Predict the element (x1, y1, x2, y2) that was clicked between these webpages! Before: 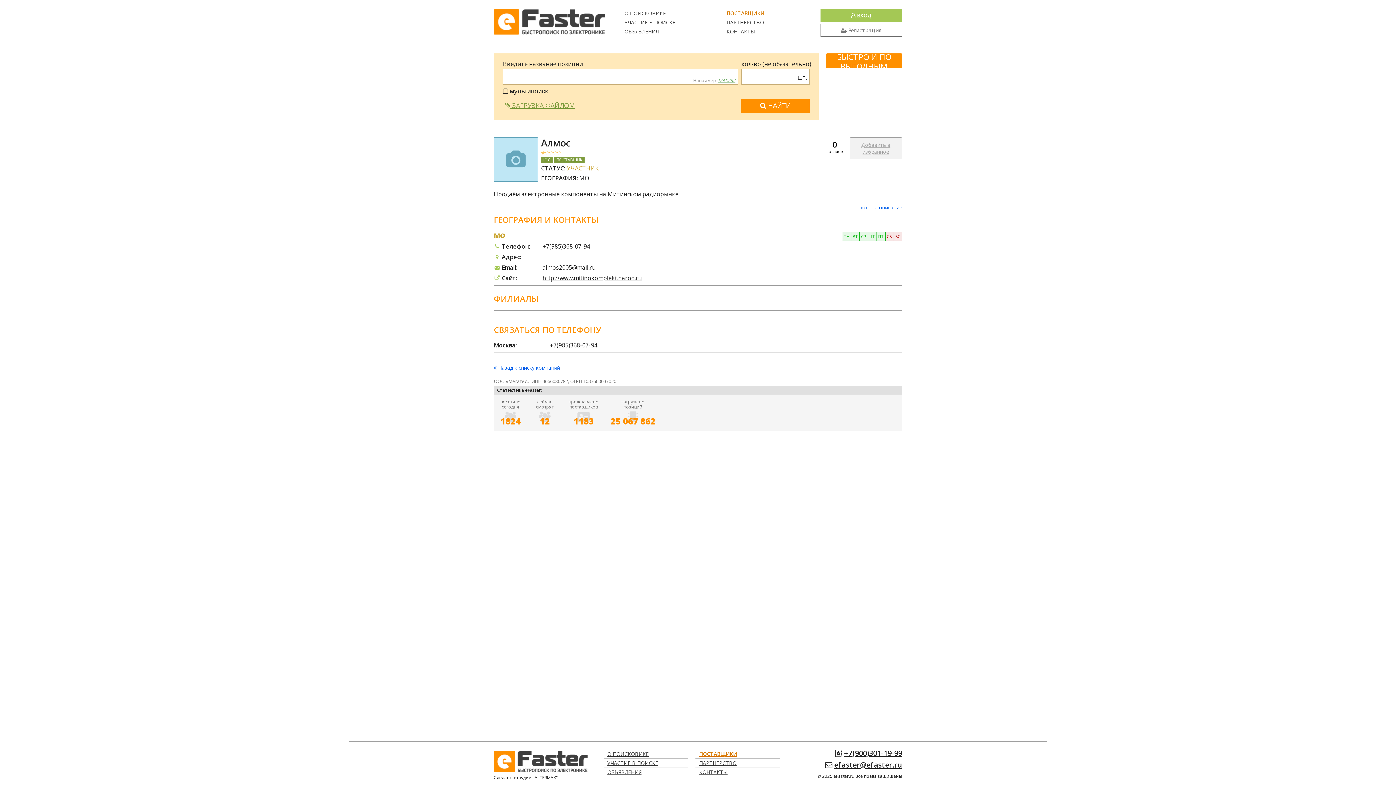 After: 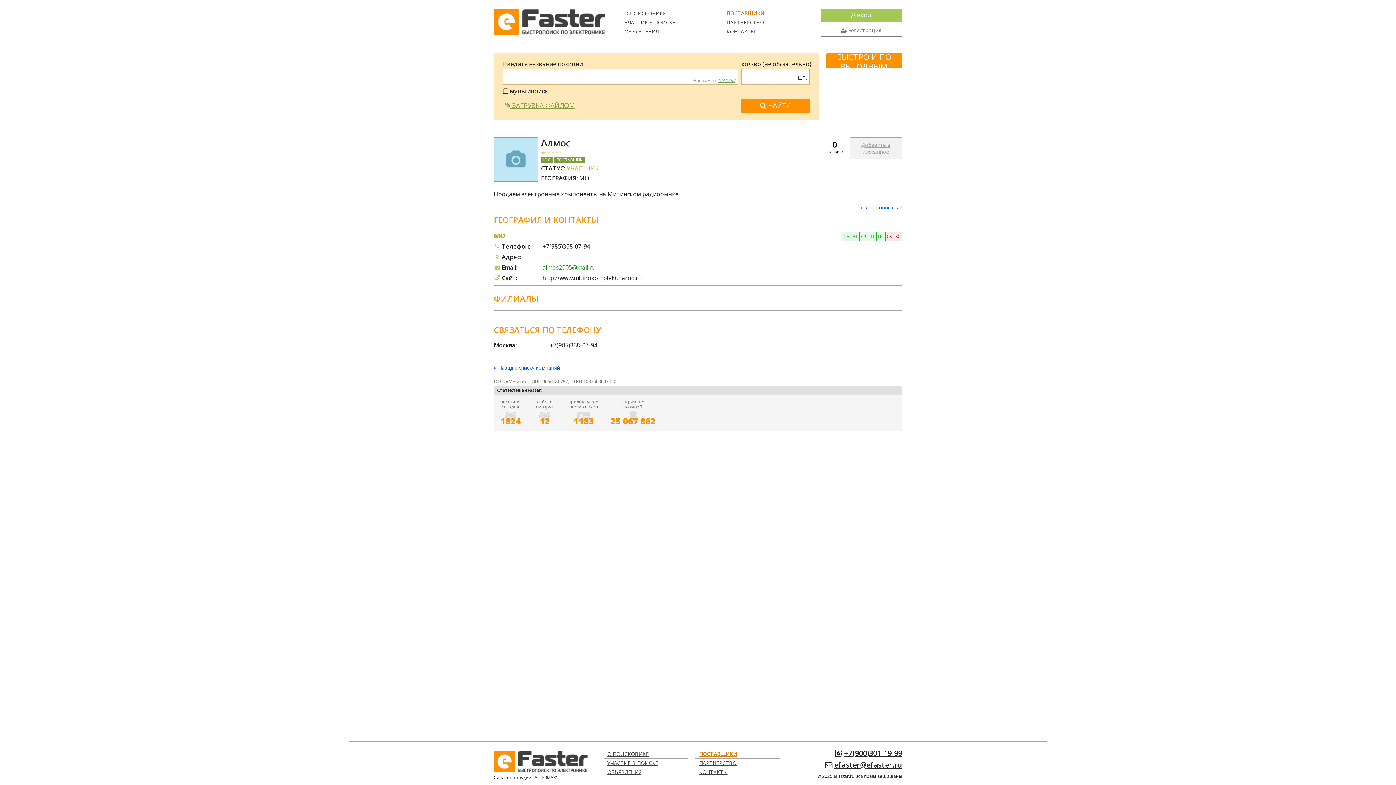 Action: bbox: (542, 263, 595, 271) label: almos2005@mail.ru